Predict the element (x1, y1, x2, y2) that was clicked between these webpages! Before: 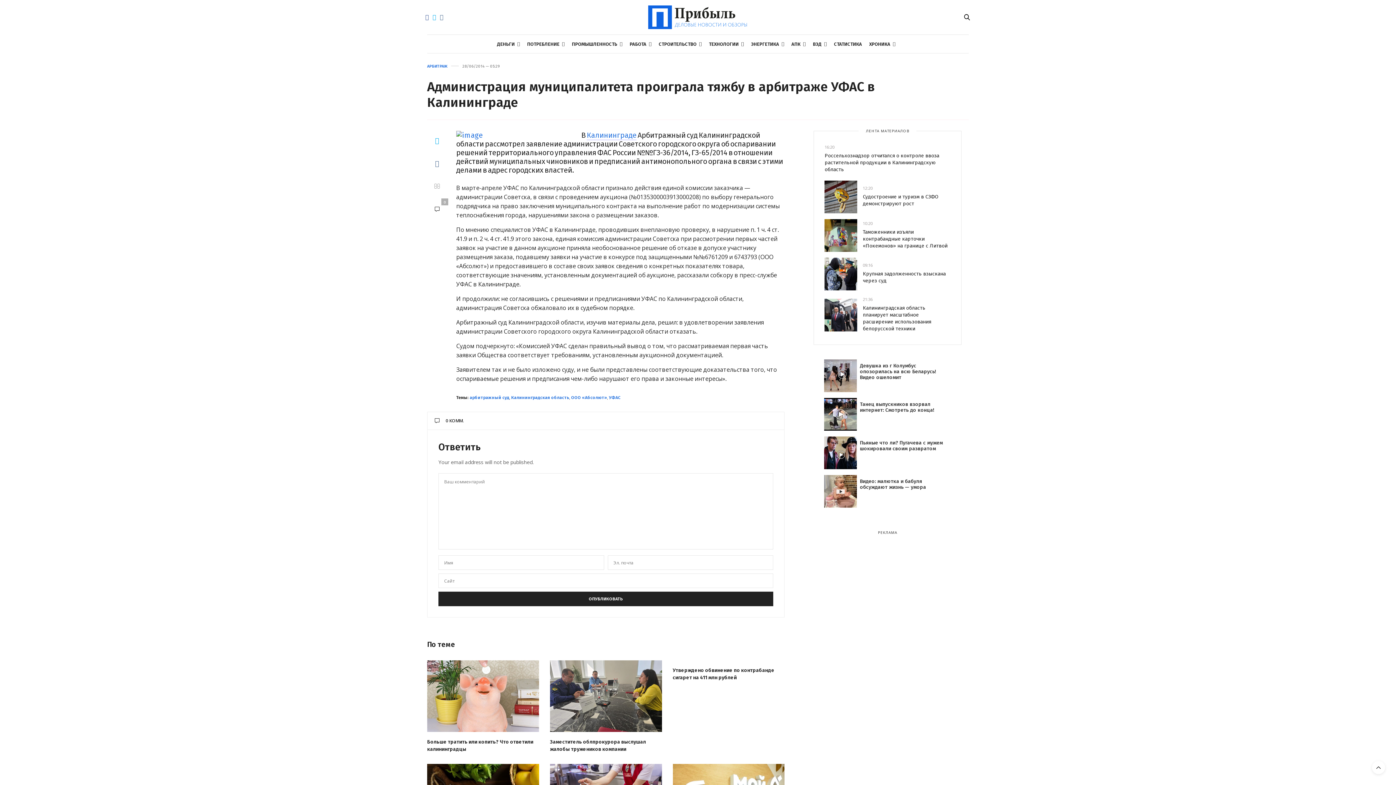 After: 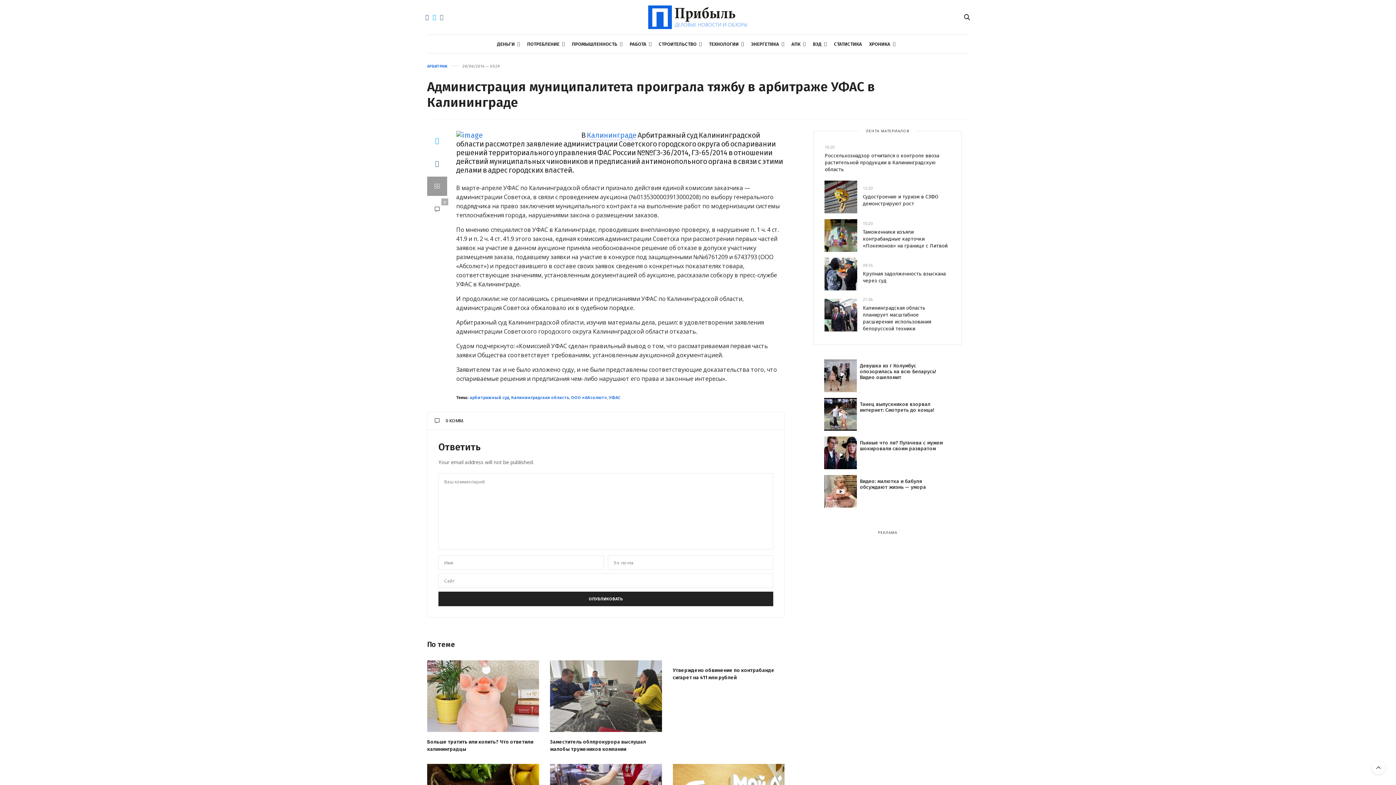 Action: bbox: (427, 176, 447, 196)